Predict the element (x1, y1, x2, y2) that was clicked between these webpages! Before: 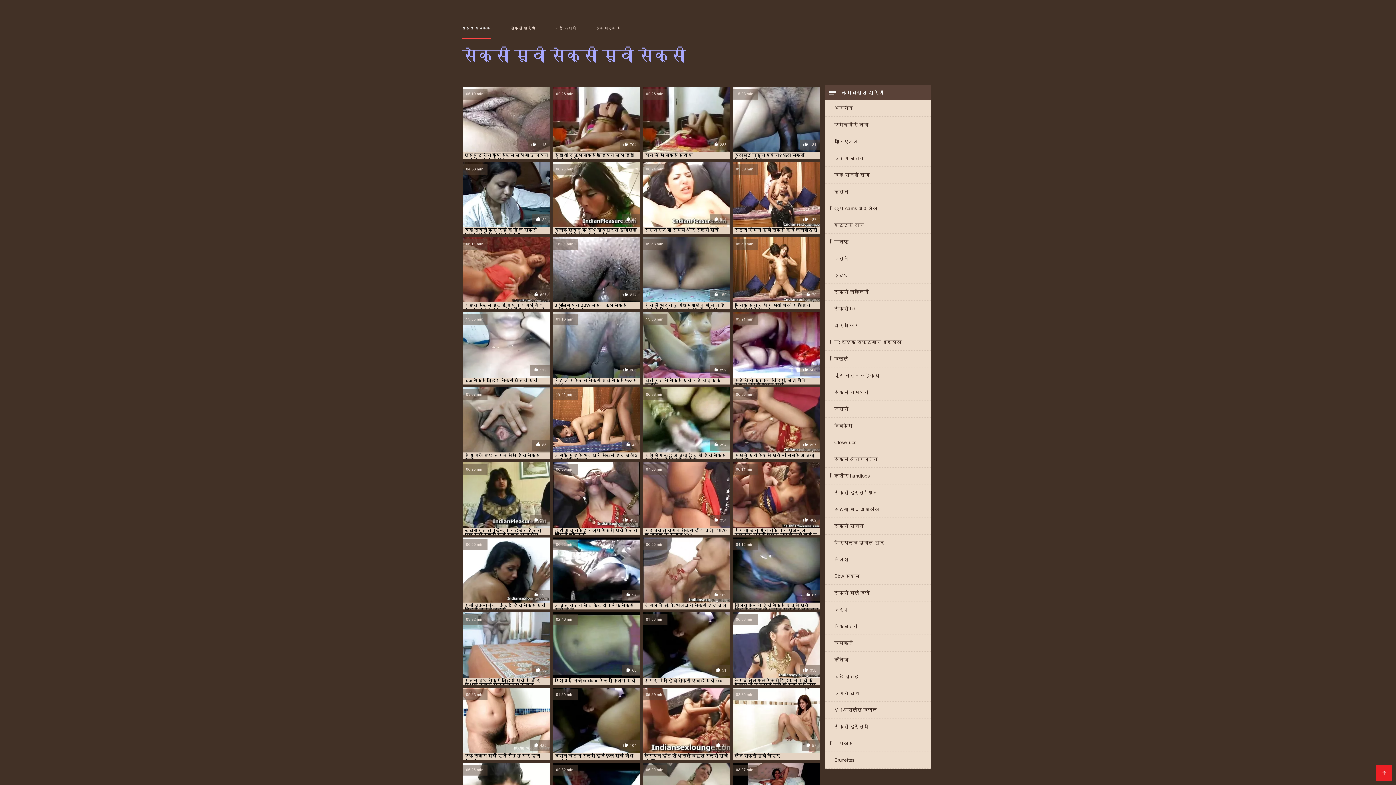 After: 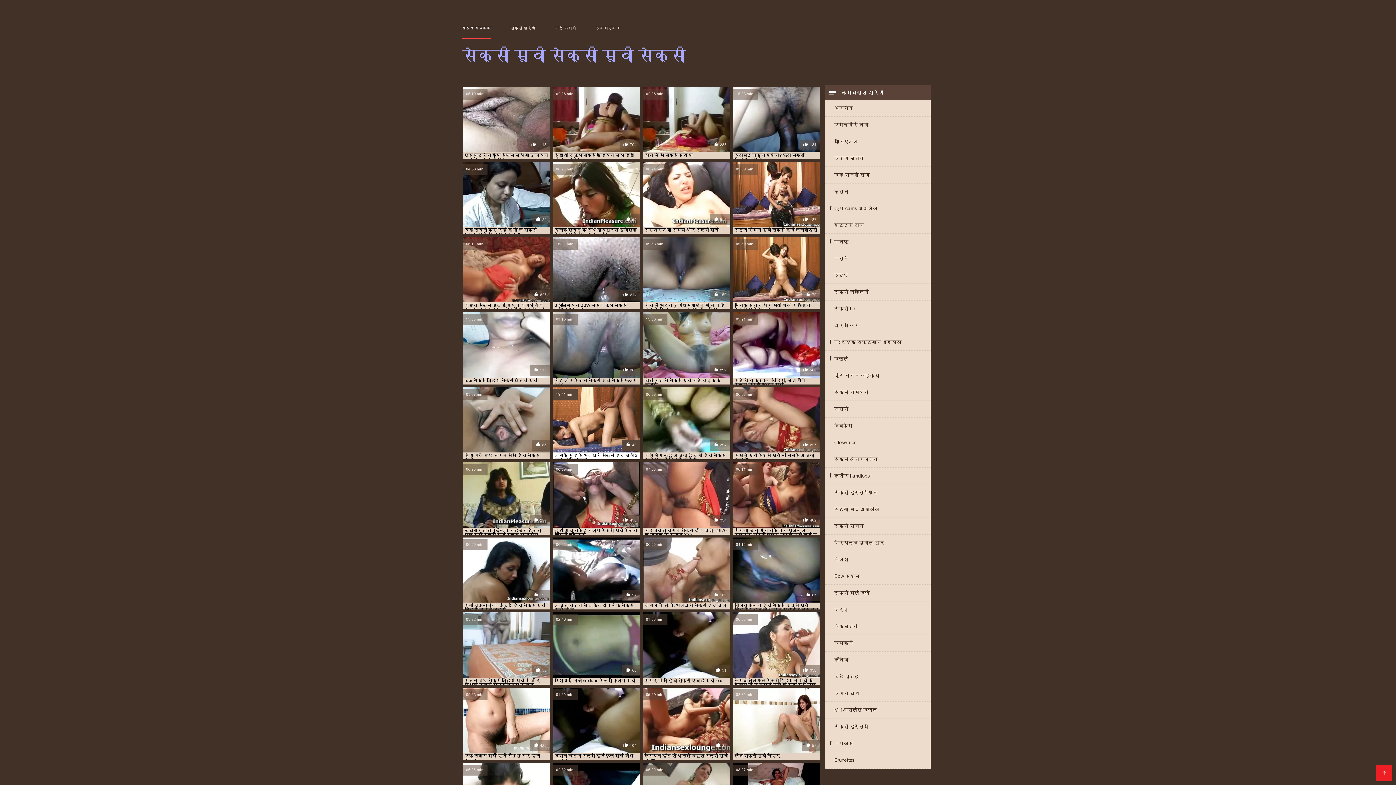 Action: bbox: (553, 387, 640, 459) label: 19:41 min.
48

उसके मुंह से भोजपुरी सेक्सी हद मूवी 2 बार दूध निकला